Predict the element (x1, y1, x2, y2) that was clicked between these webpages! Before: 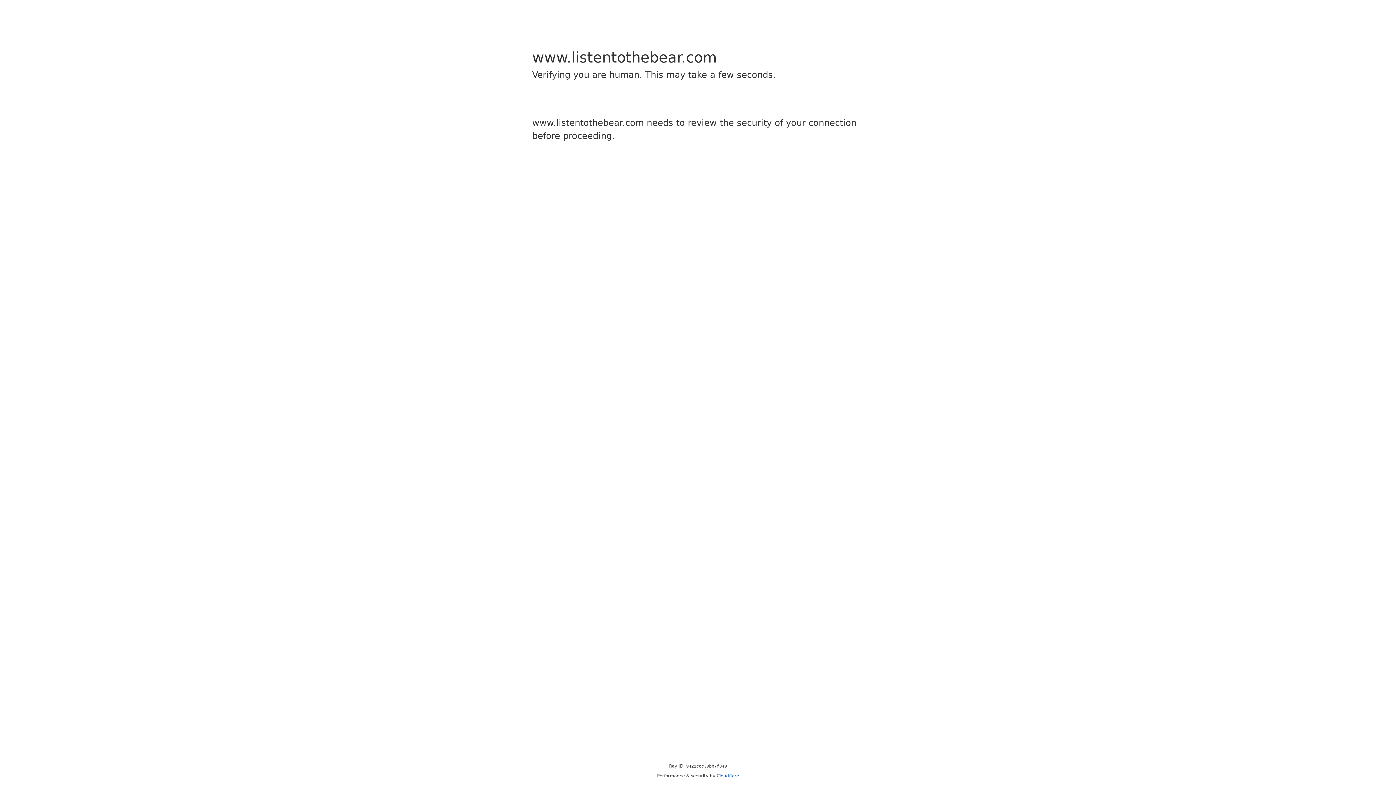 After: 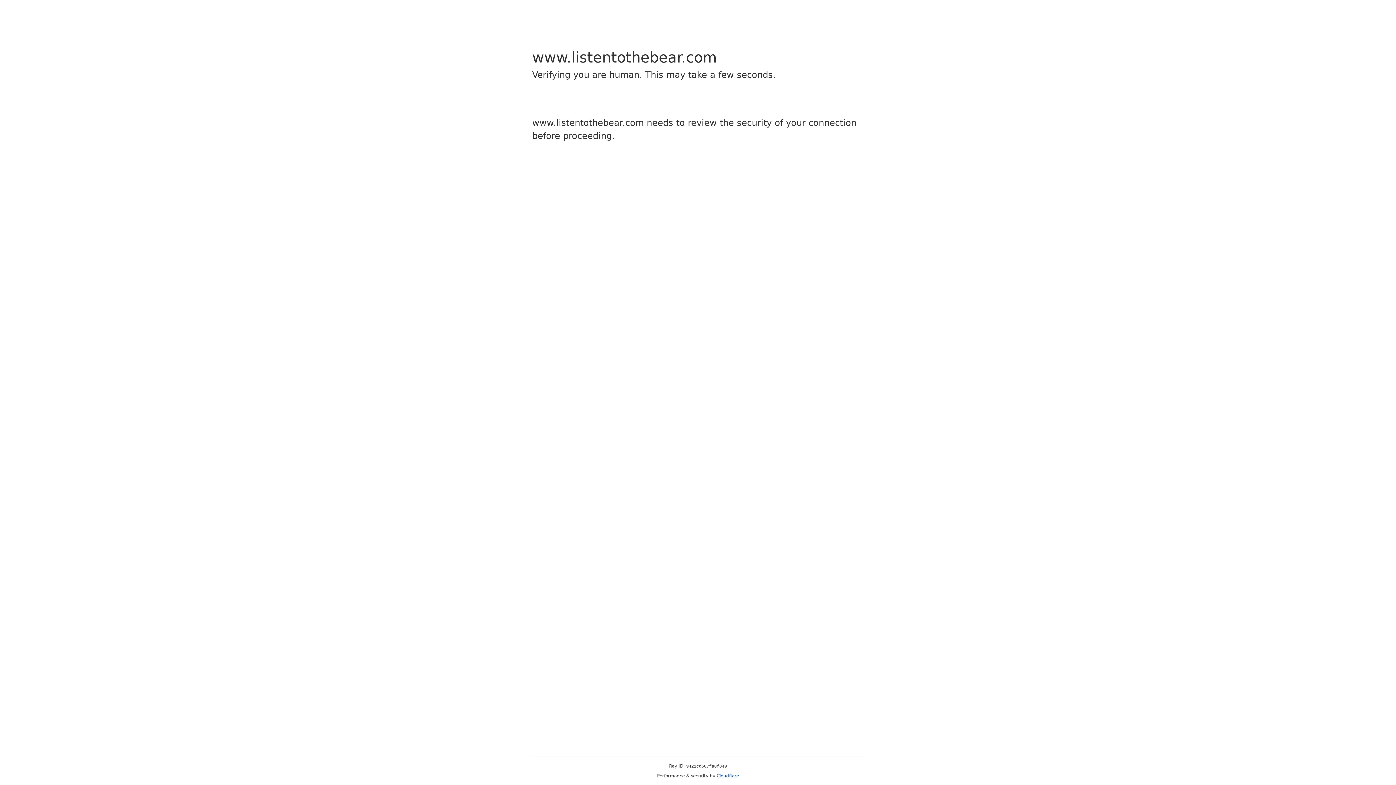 Action: label: Cloudflare bbox: (716, 773, 739, 778)